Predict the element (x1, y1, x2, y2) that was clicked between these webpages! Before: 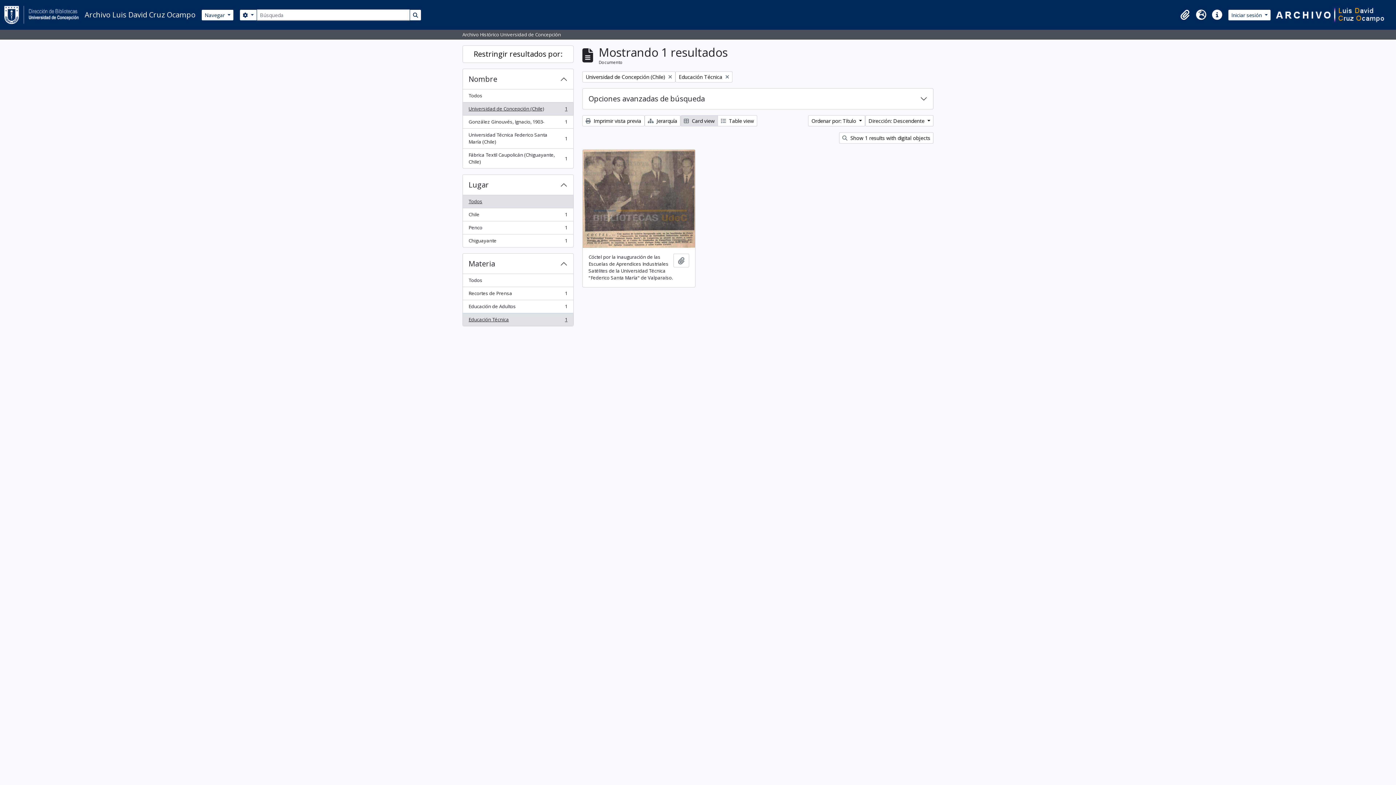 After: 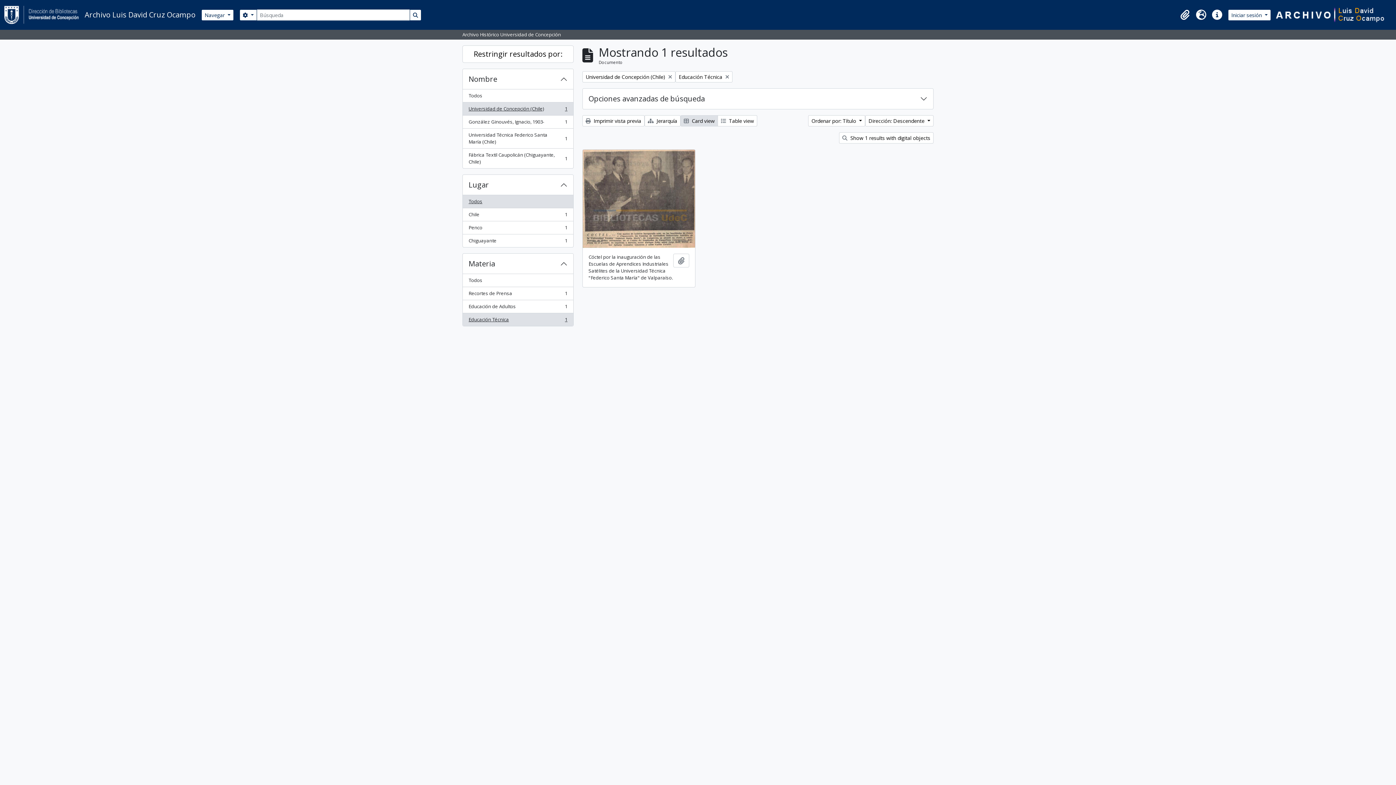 Action: bbox: (680, 115, 718, 126) label:  Card view